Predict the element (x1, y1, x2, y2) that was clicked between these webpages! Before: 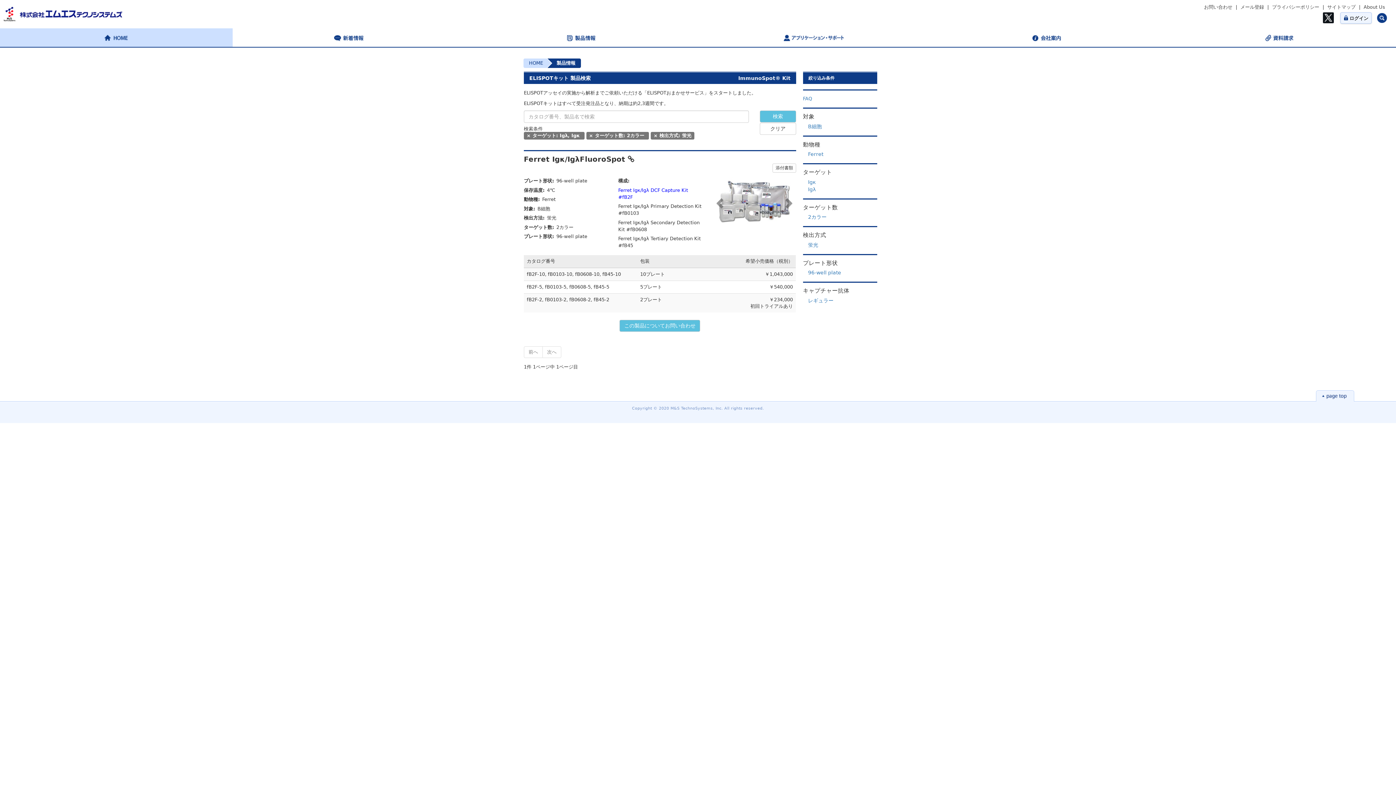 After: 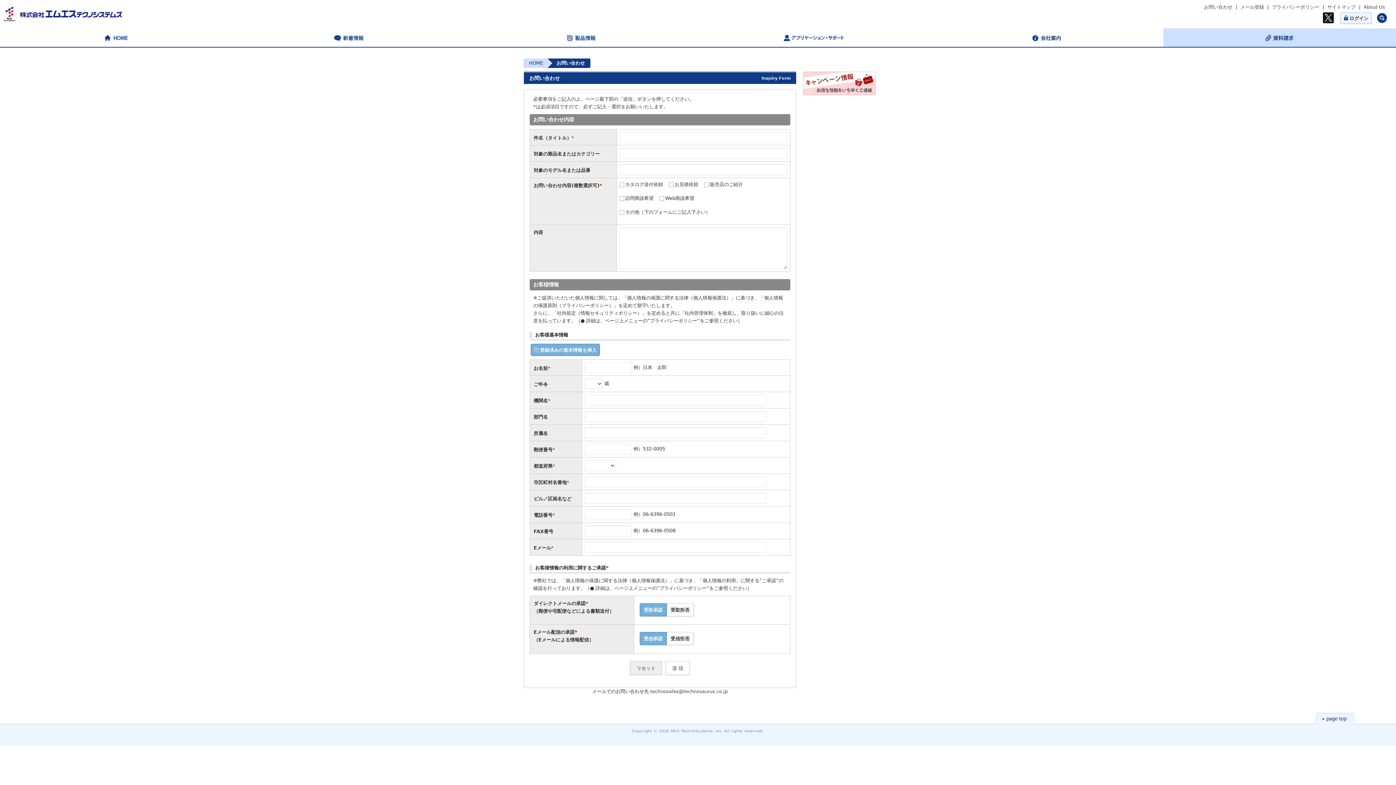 Action: bbox: (1163, 28, 1396, 46)